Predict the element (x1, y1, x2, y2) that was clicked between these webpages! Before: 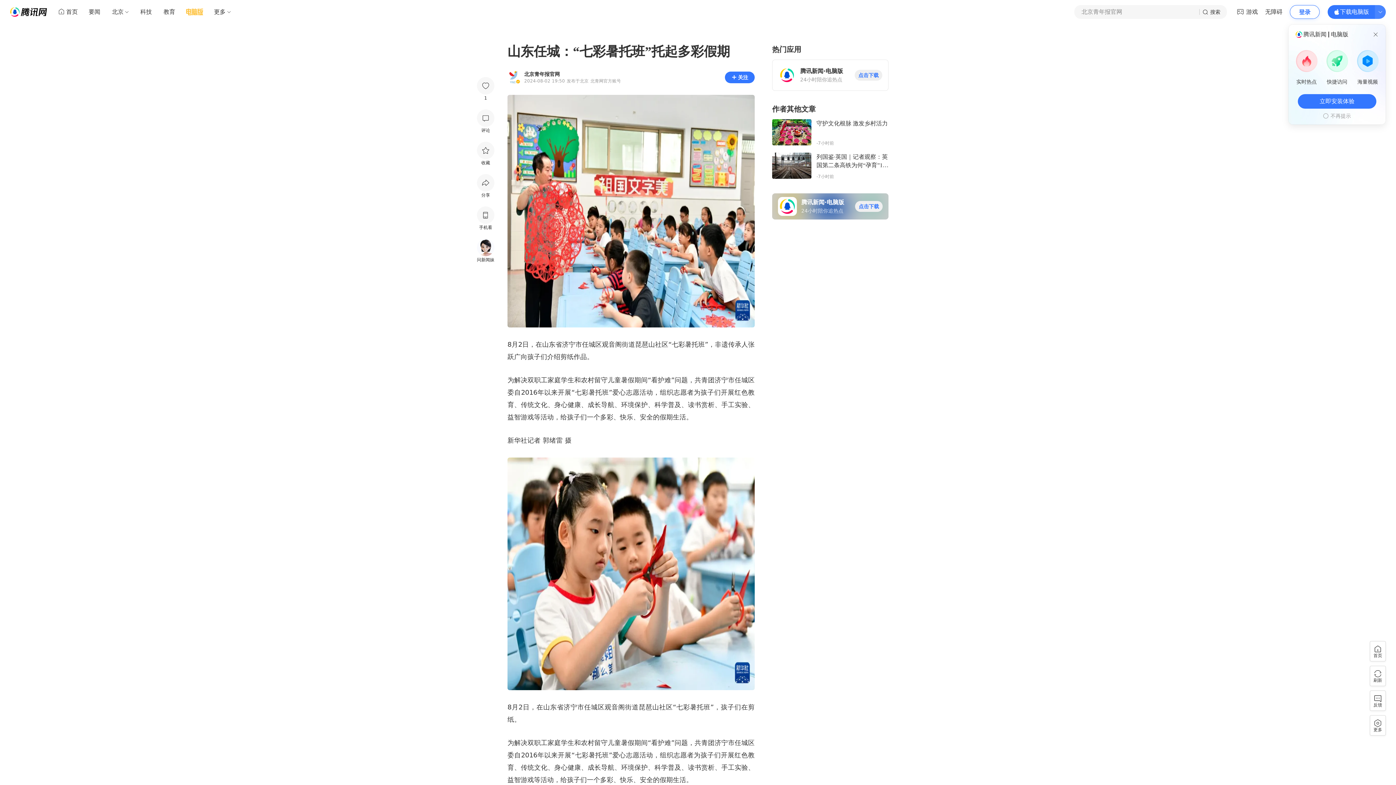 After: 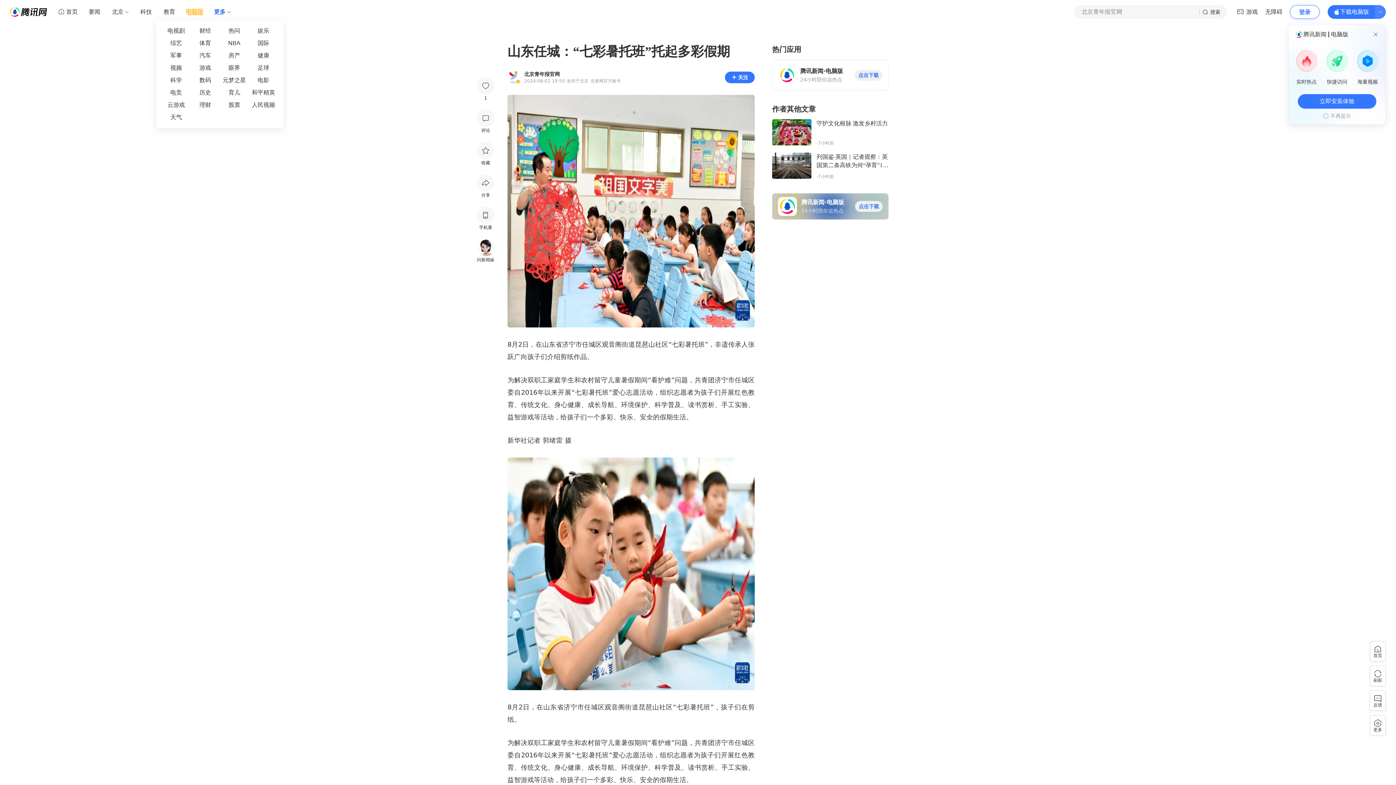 Action: bbox: (208, 5, 231, 18) label: 更多